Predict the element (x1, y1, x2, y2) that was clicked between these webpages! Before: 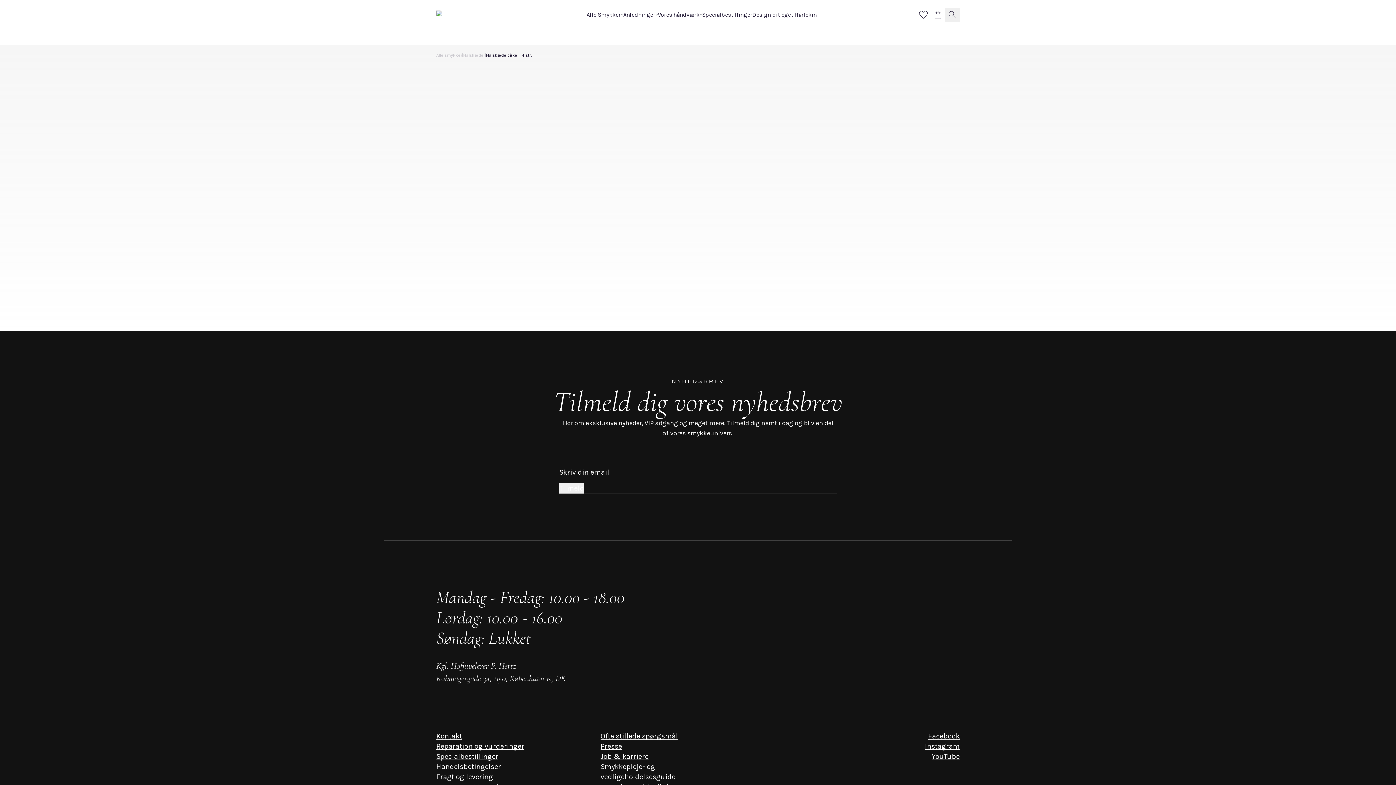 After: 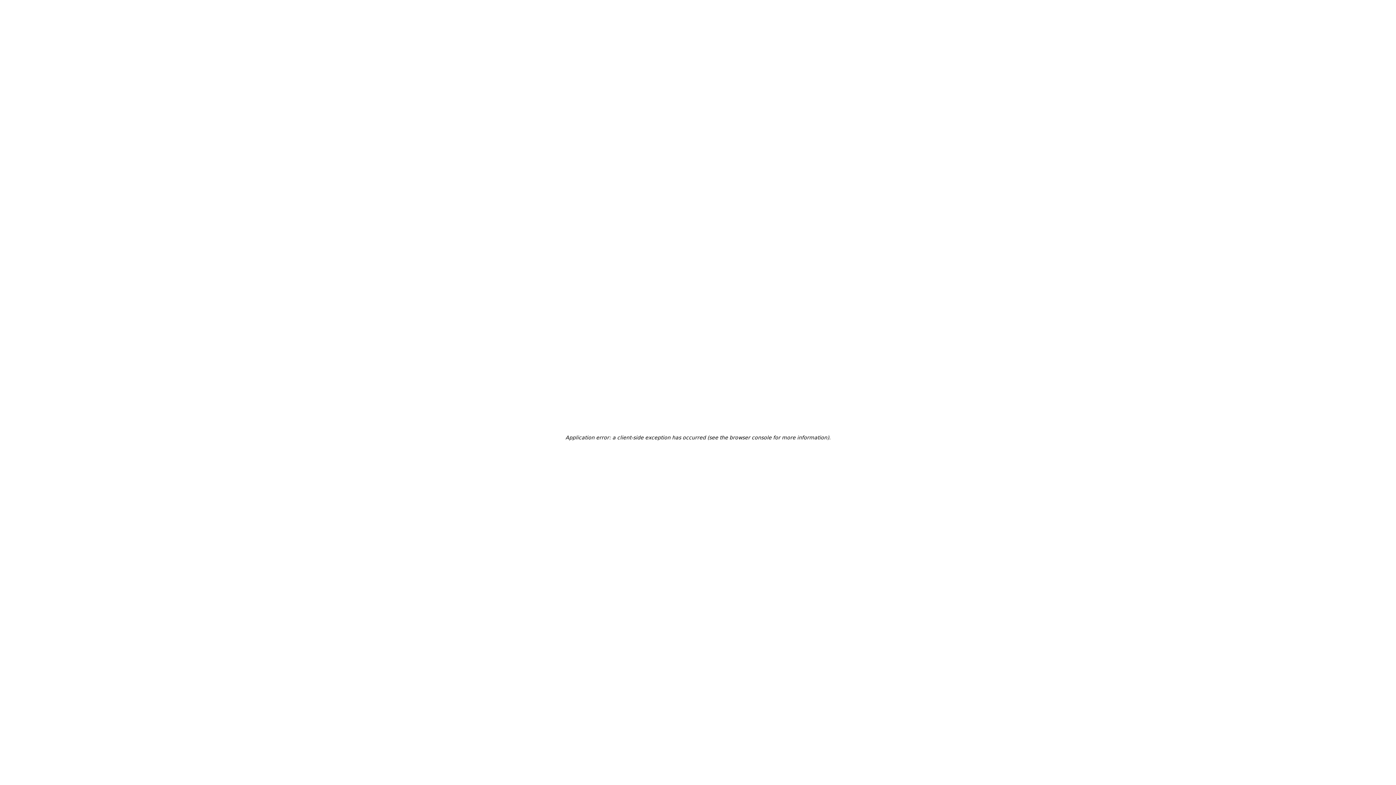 Action: bbox: (436, 732, 462, 740) label: Kontakt